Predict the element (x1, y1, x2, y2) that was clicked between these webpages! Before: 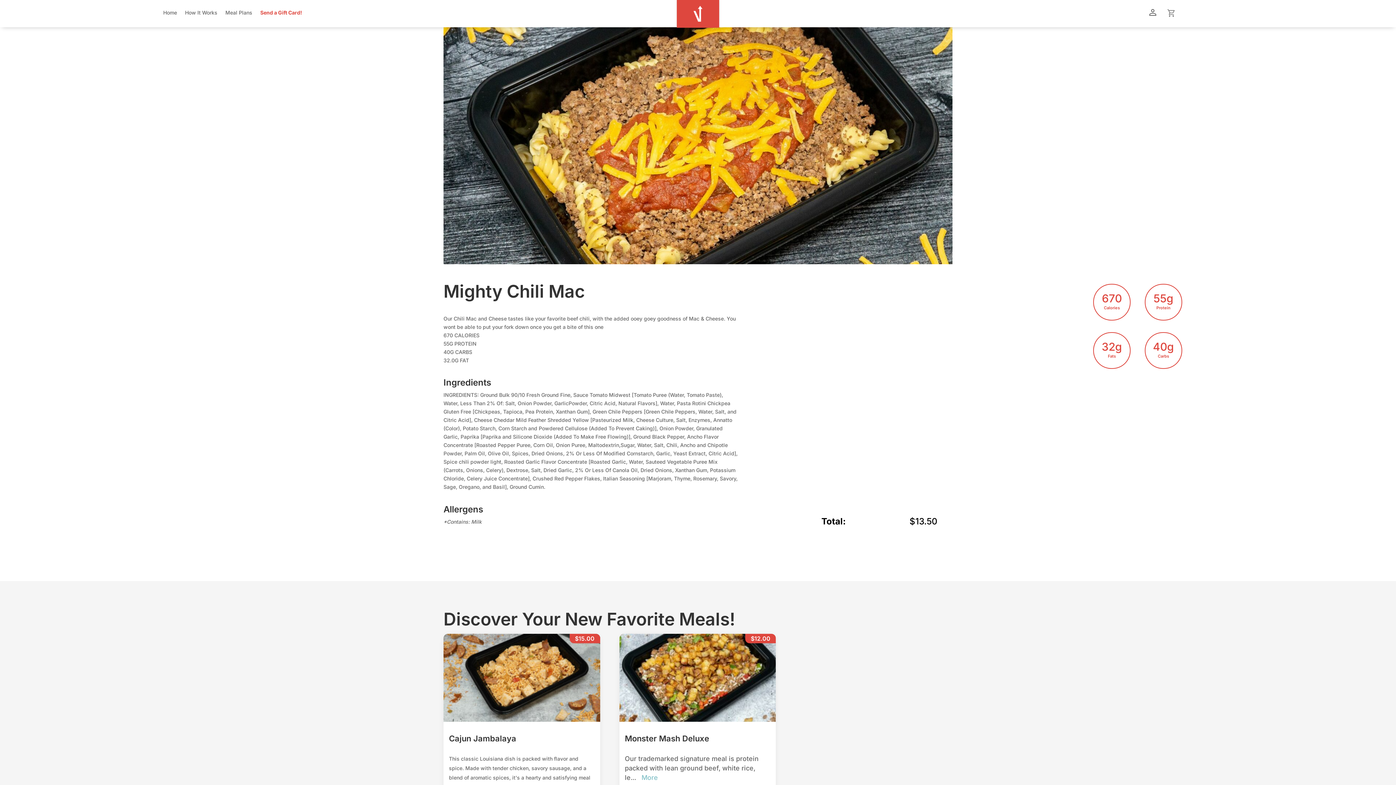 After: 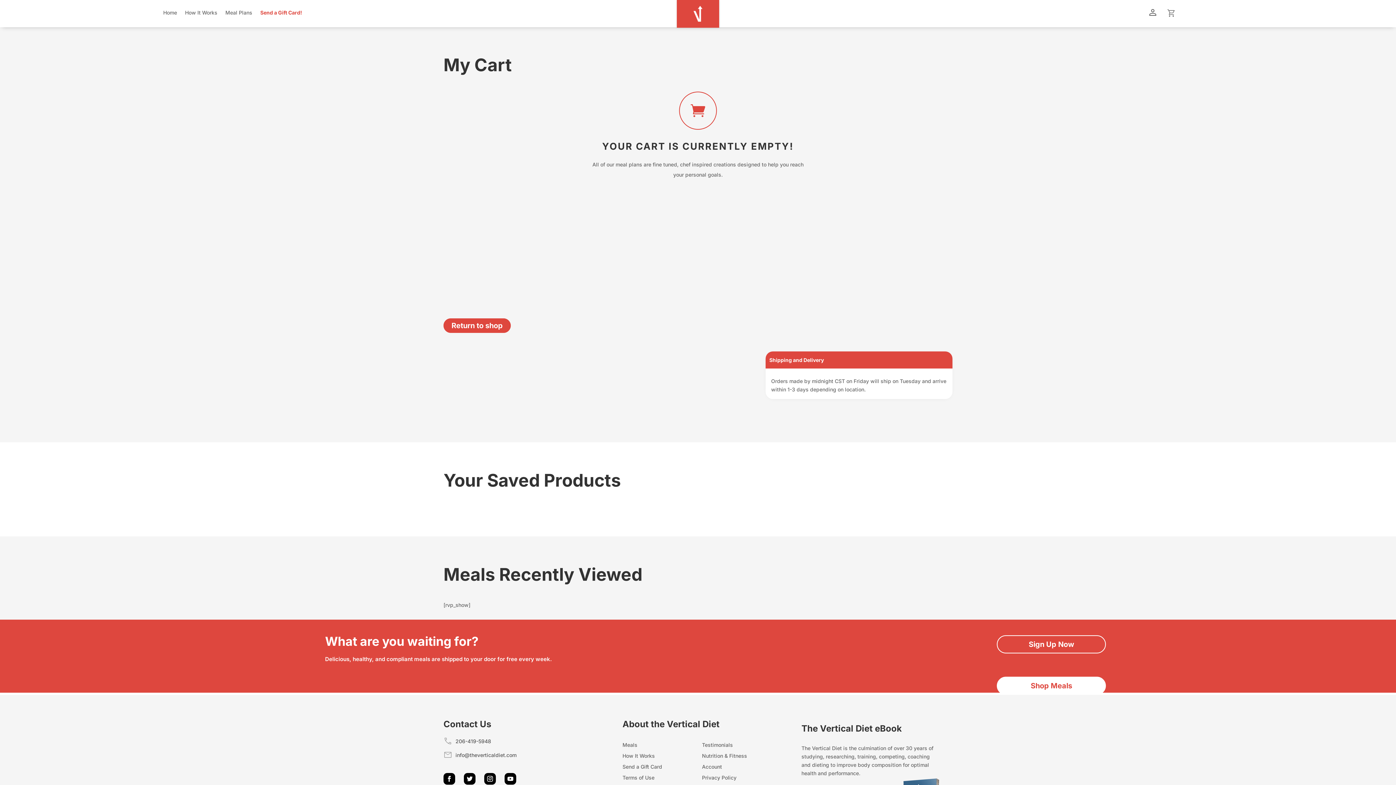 Action: bbox: (1167, 8, 1175, 18) label: shopping_cart